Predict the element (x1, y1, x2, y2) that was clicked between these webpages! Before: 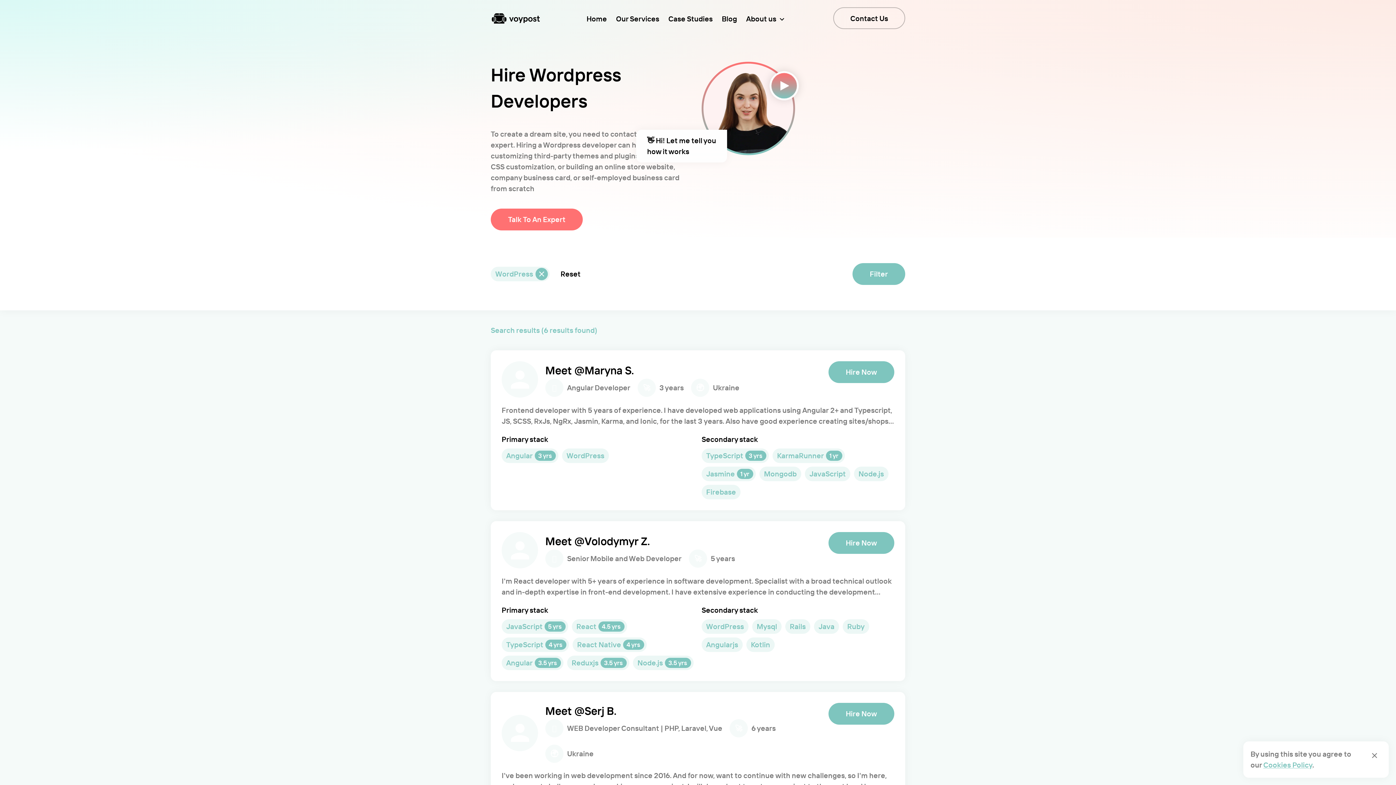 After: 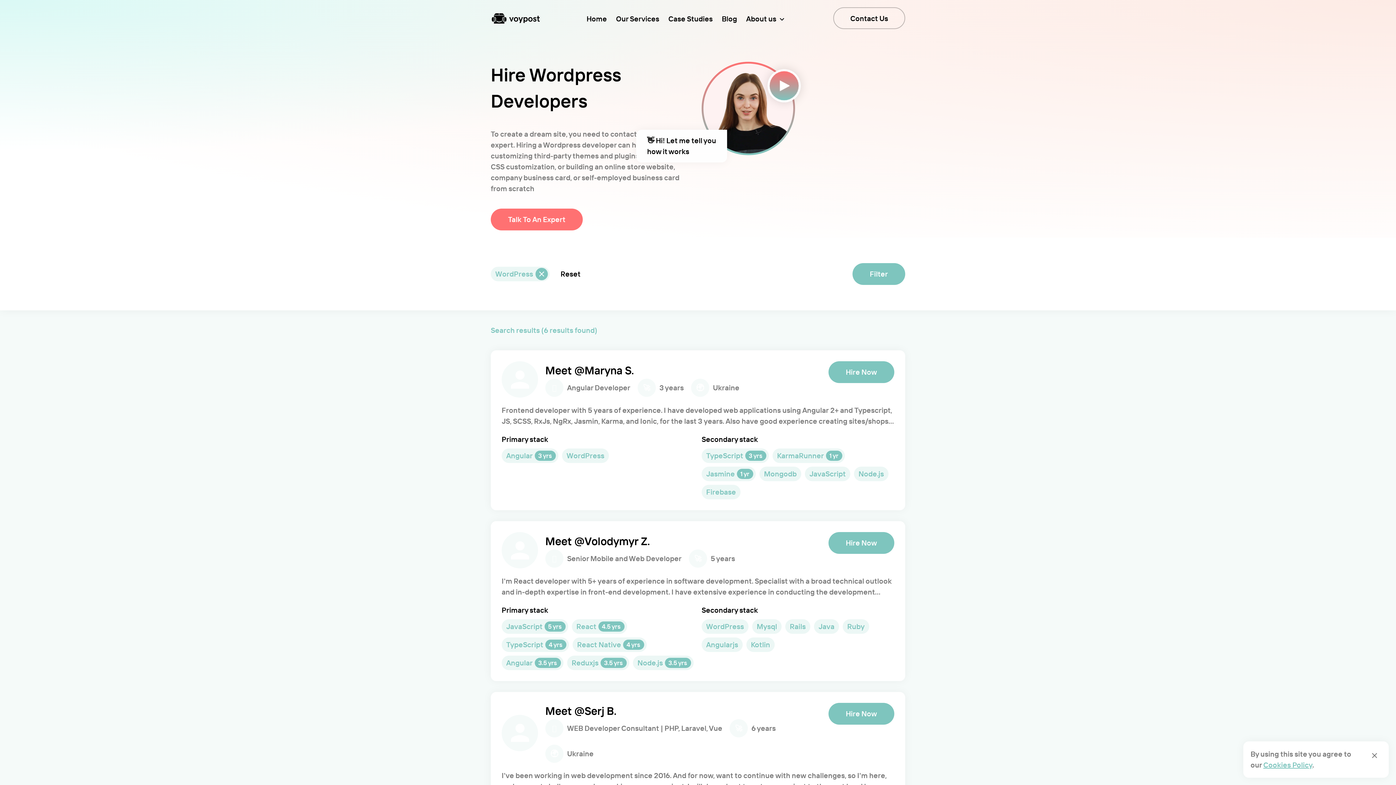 Action: bbox: (1263, 760, 1312, 769) label: Cookies Policy